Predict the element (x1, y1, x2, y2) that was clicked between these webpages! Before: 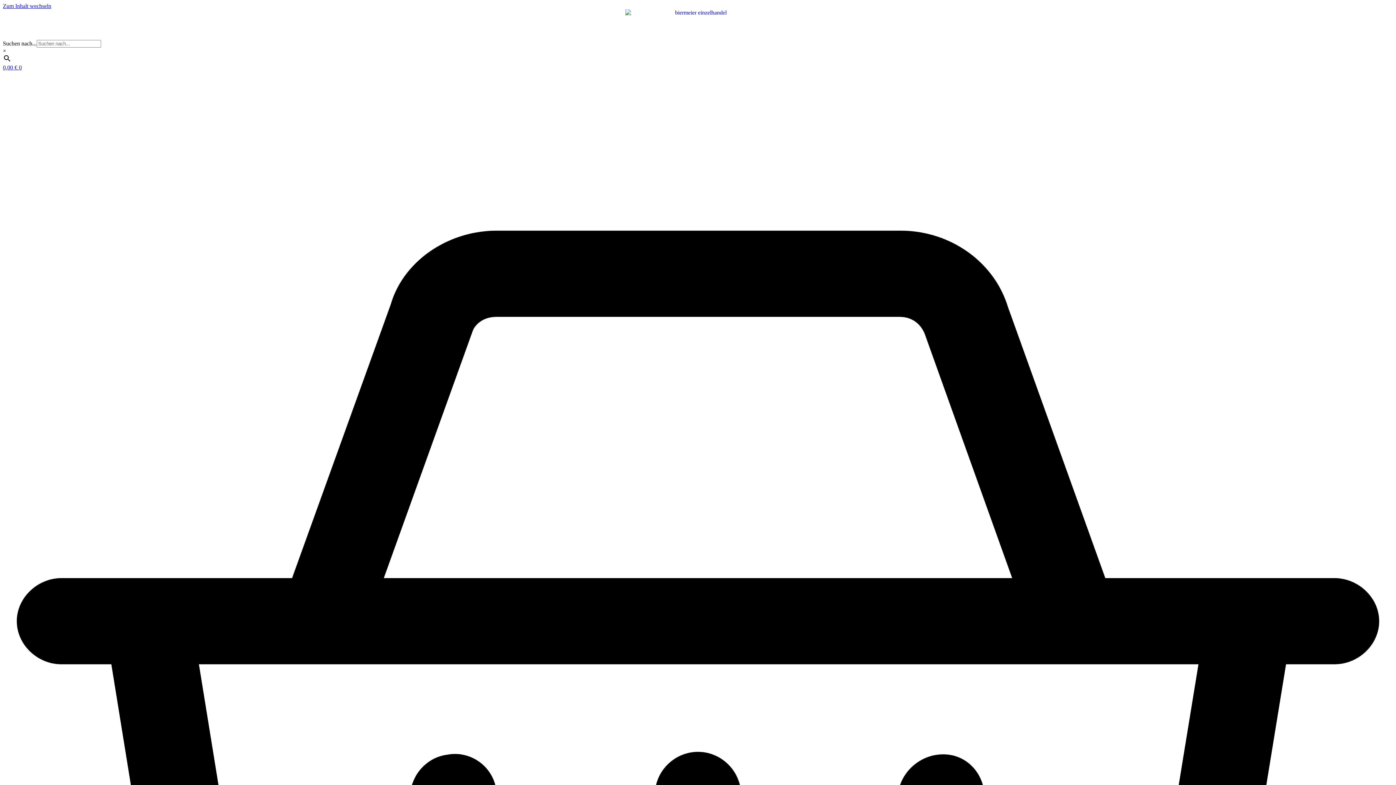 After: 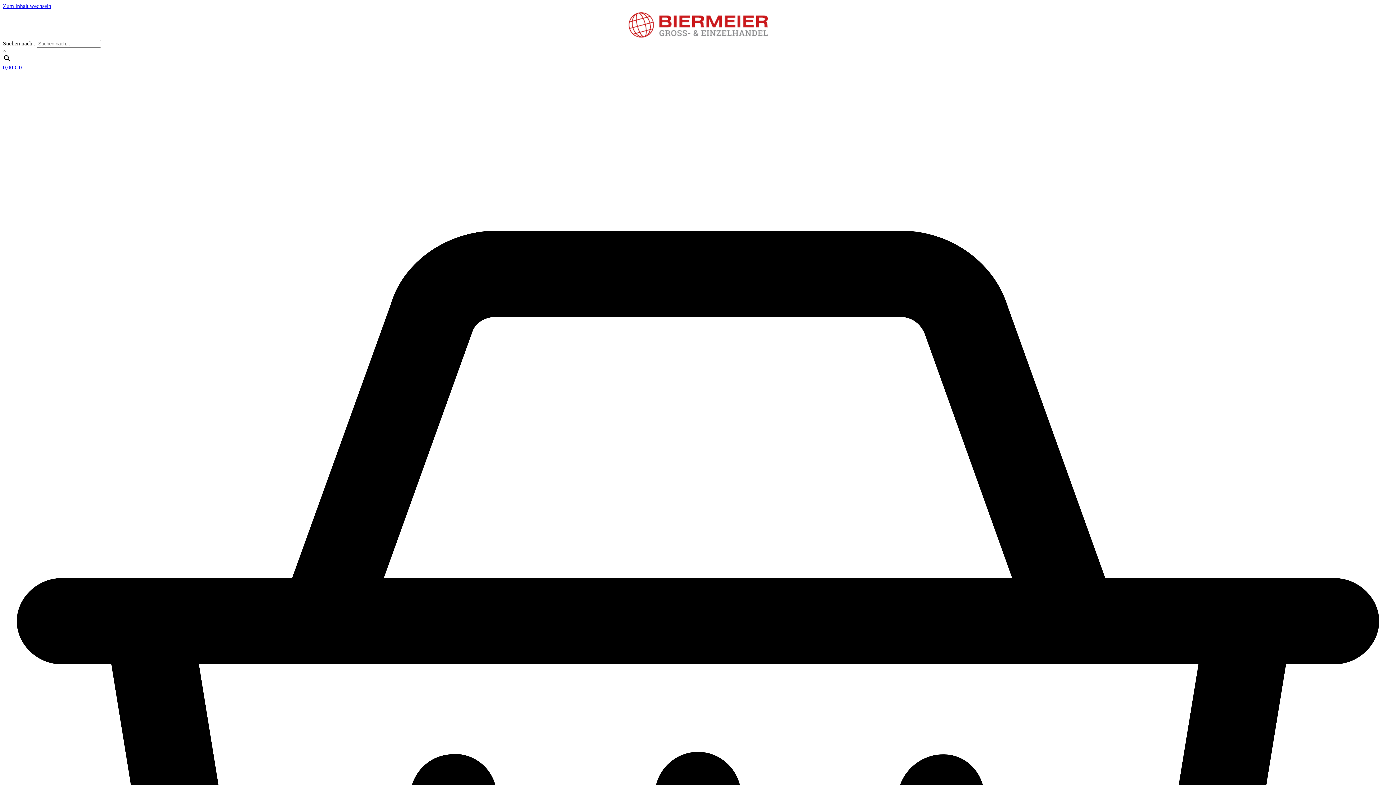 Action: bbox: (0, 0, 1396, 785)